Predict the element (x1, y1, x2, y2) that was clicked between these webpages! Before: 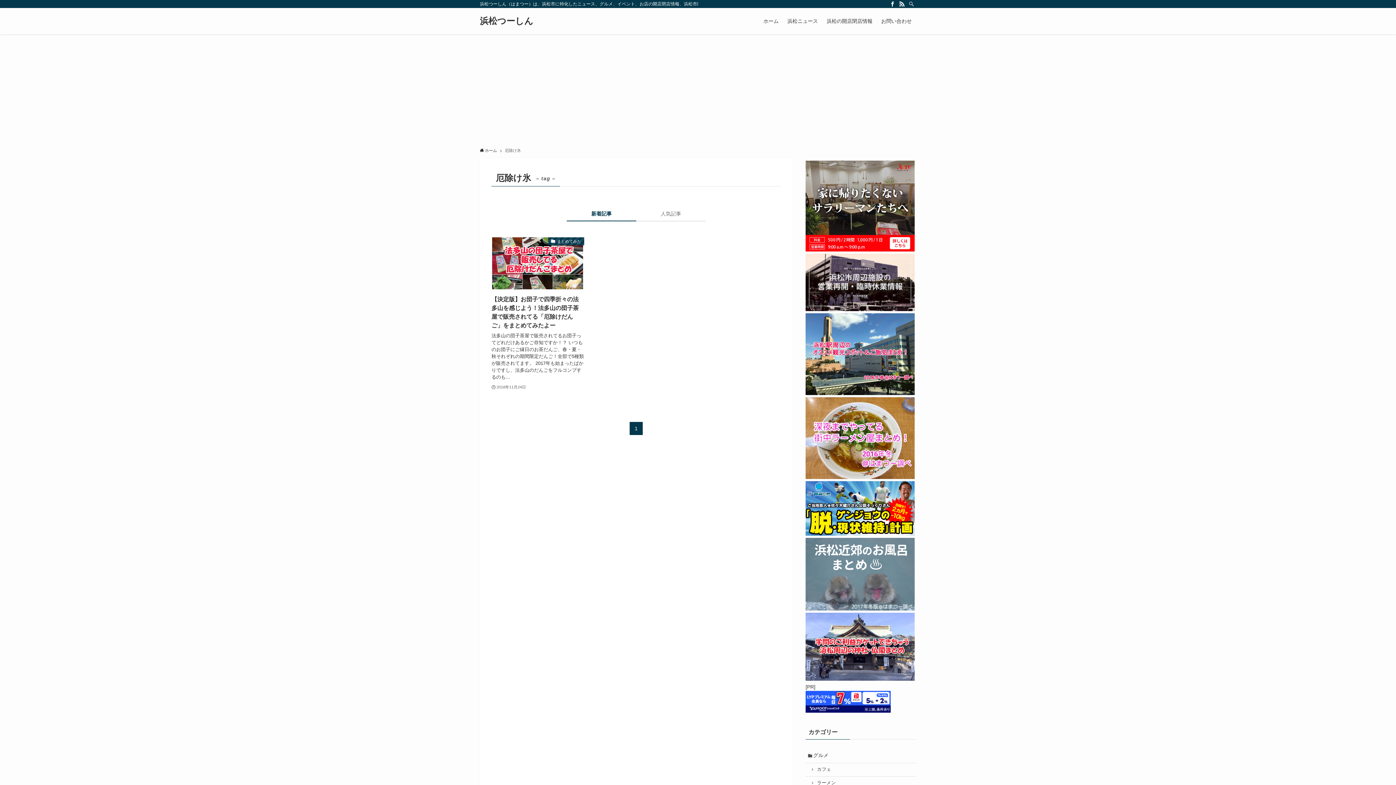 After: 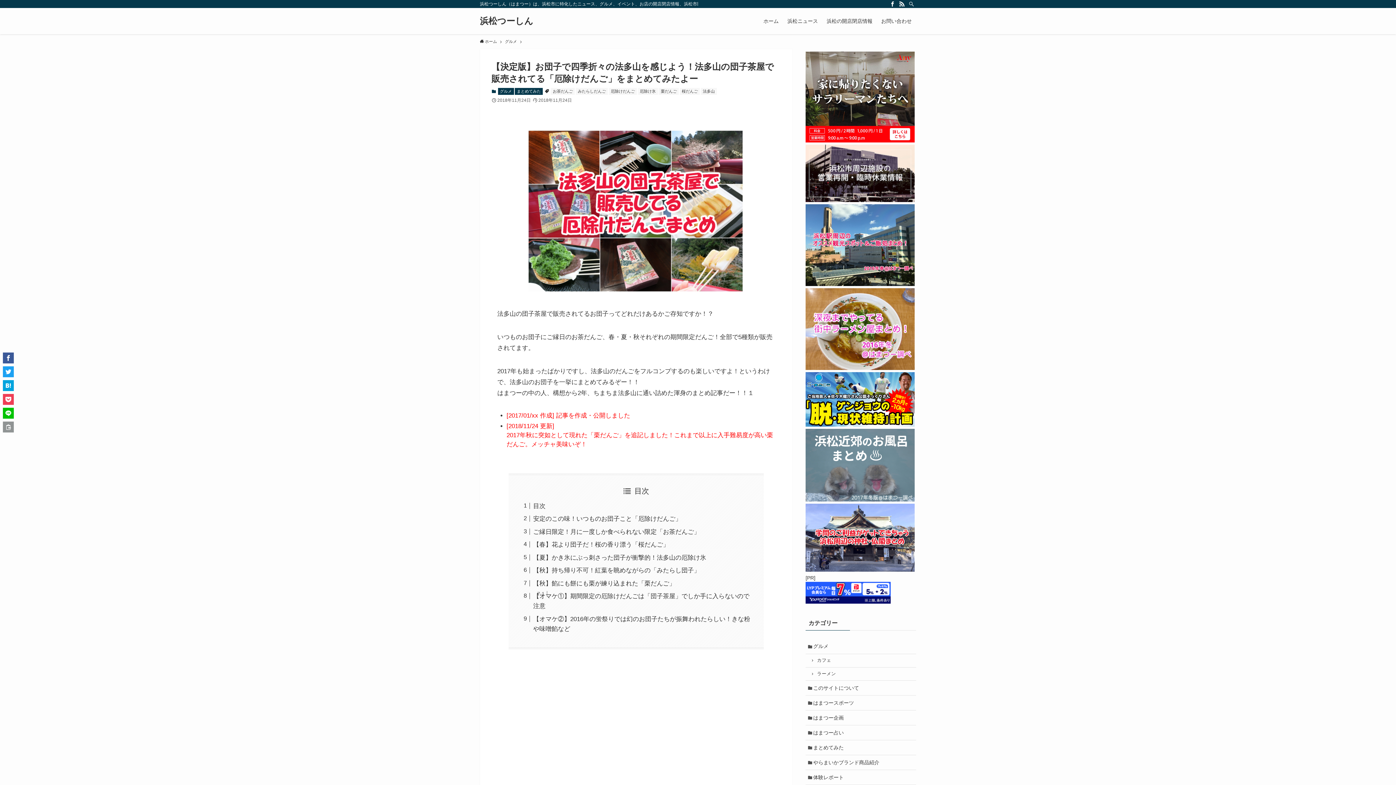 Action: label: まとめてみた
【決定版】お団子で四季折々の法多山を感じよう！法多山の団子茶屋で販売されてる「厄除けだんご」をまとめてみたよー
法多山の団子茶屋で販売されてるお団子ってどれだけあるかご存知ですか！？ いつものお団子にご縁日のお茶だんご、春・夏・秋それぞれの期間限定だんご！全部で5種類が販売されてます。 2017年も始まったばかりですし、法多山のだんごをフルコンプするのも...
2018年11月24日 bbox: (491, 237, 584, 391)